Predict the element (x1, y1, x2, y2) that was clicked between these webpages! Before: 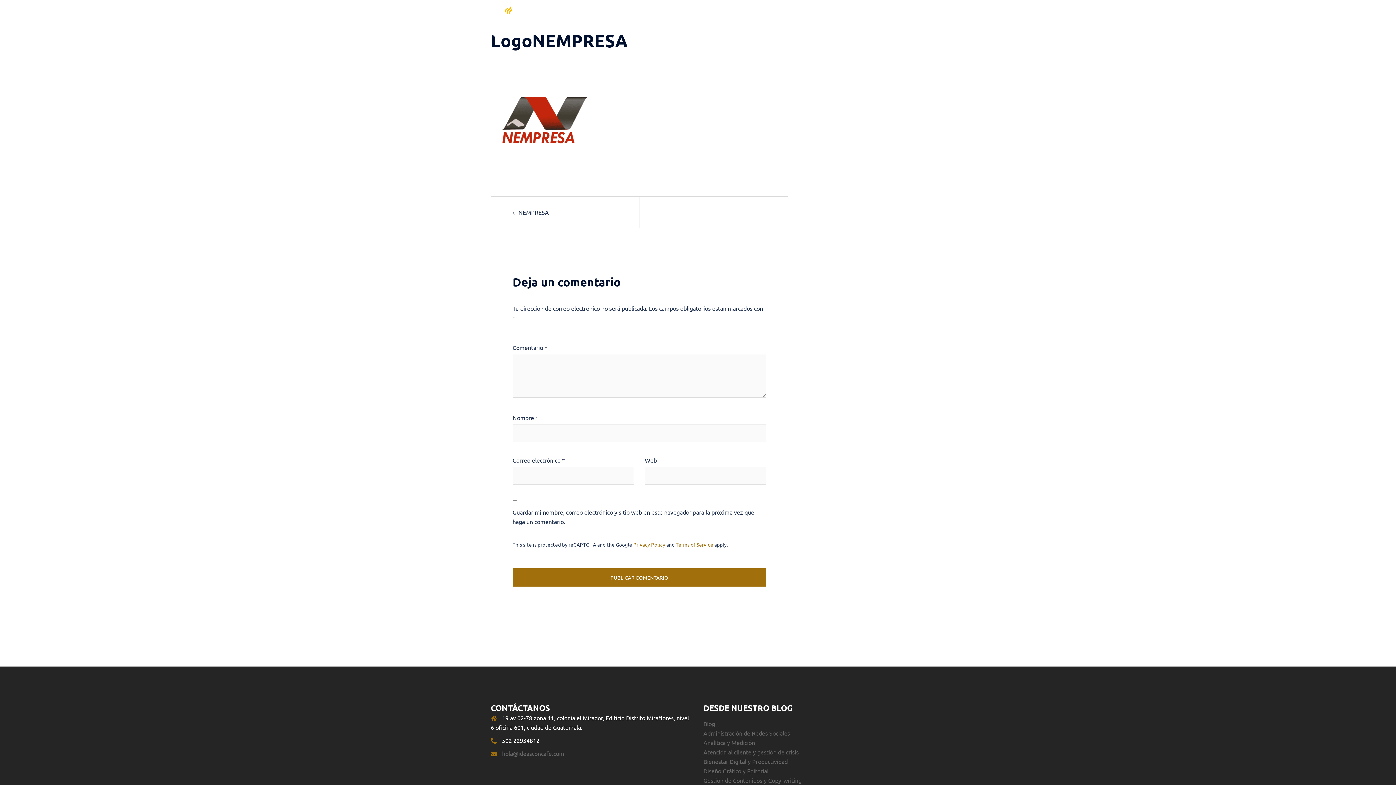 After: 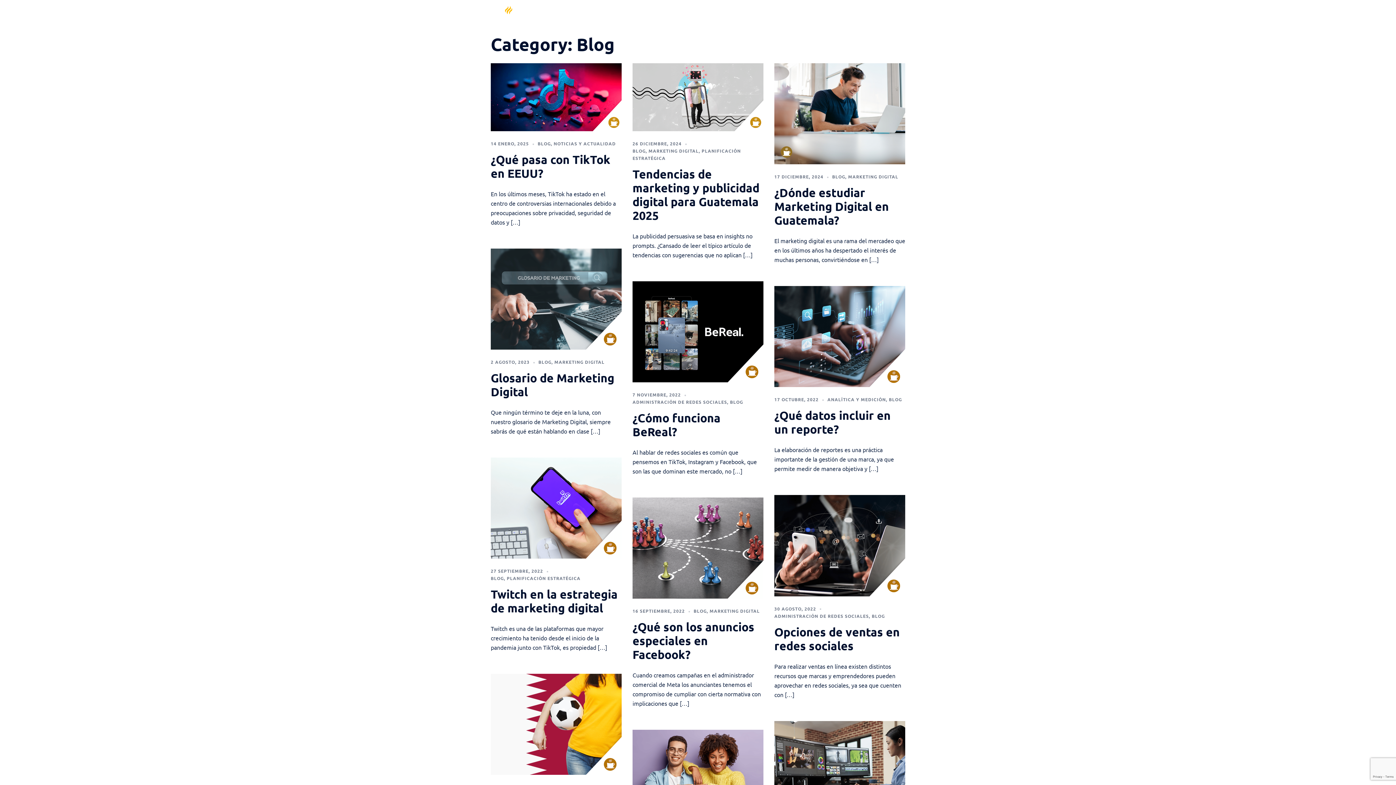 Action: bbox: (798, 19, 808, 27) label: Blog